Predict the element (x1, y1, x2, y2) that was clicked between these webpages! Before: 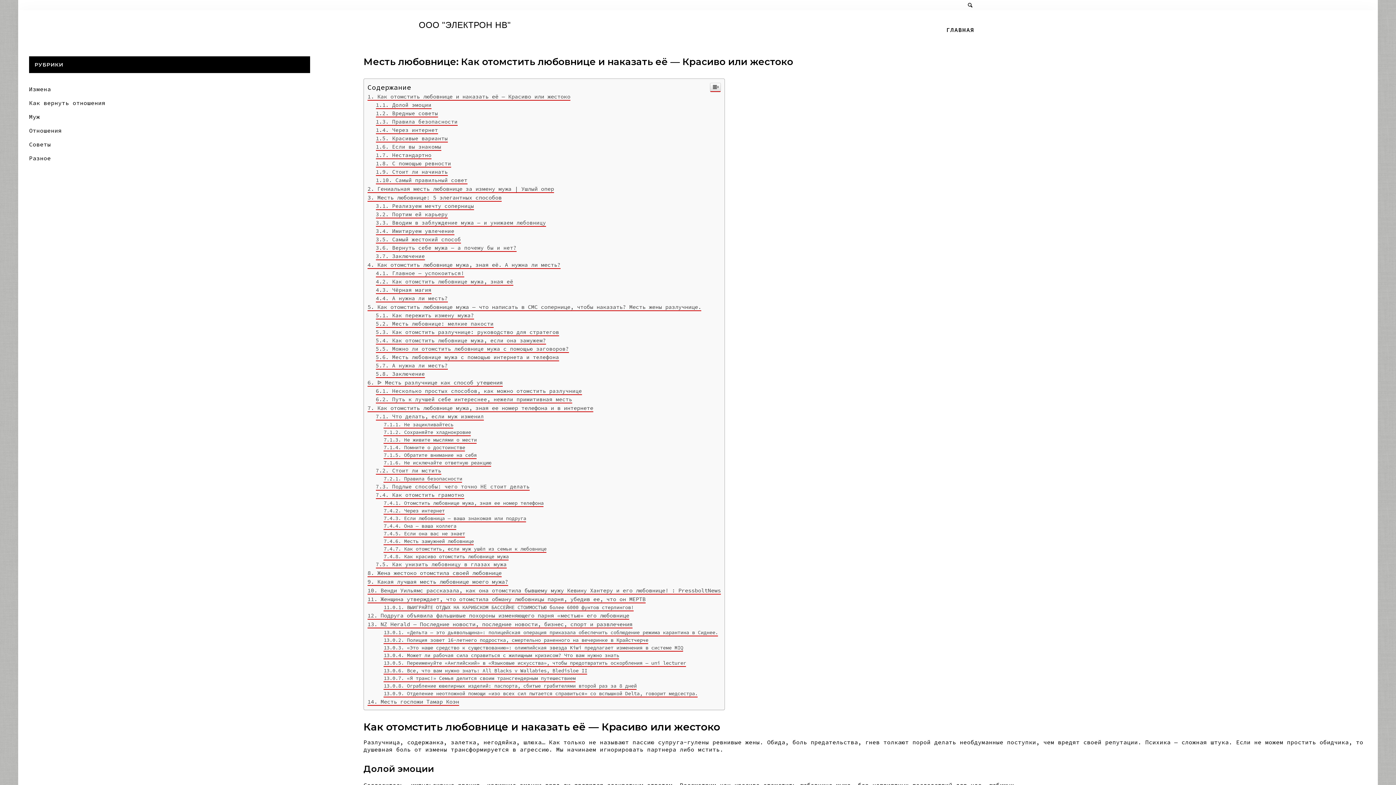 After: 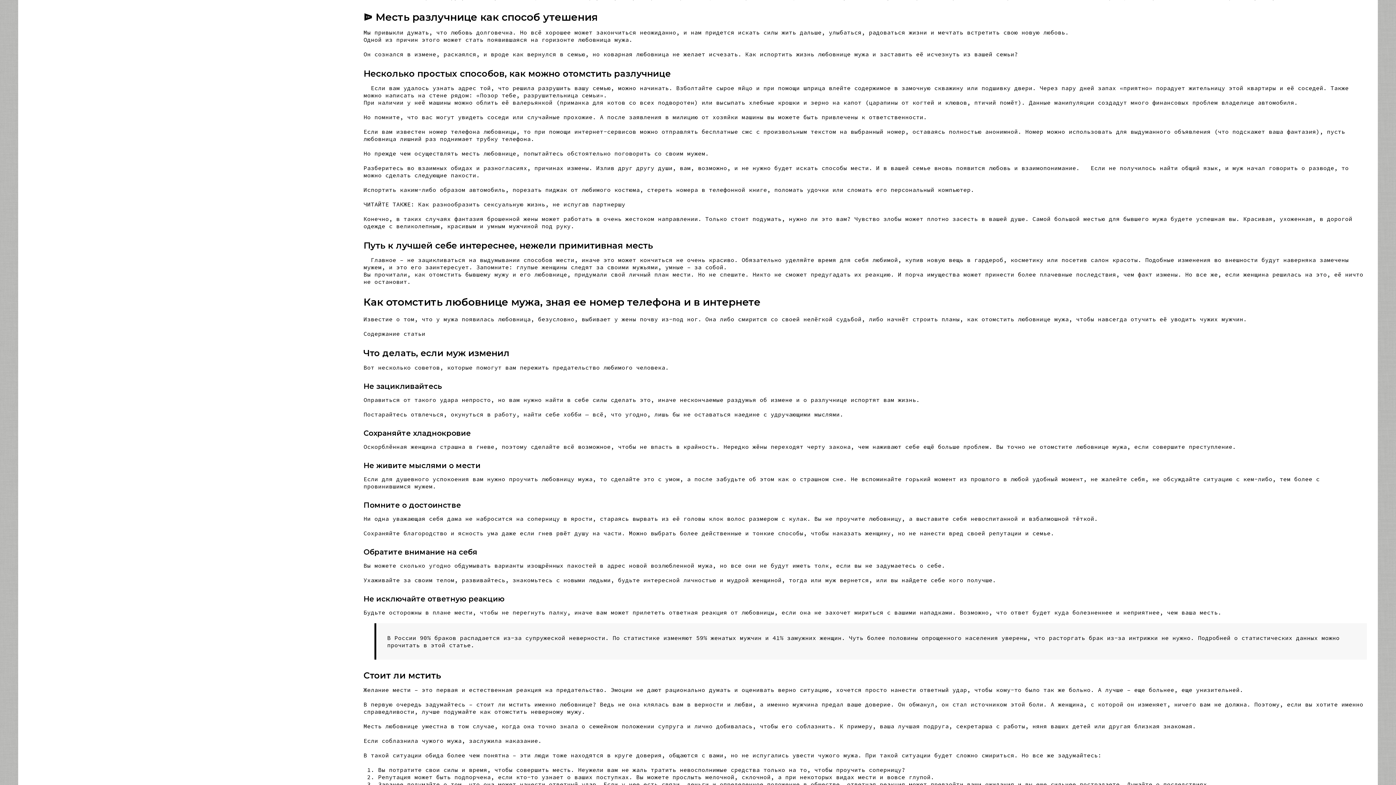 Action: bbox: (367, 779, 502, 786) label: ᐉ Месть разлучнице как способ утешения